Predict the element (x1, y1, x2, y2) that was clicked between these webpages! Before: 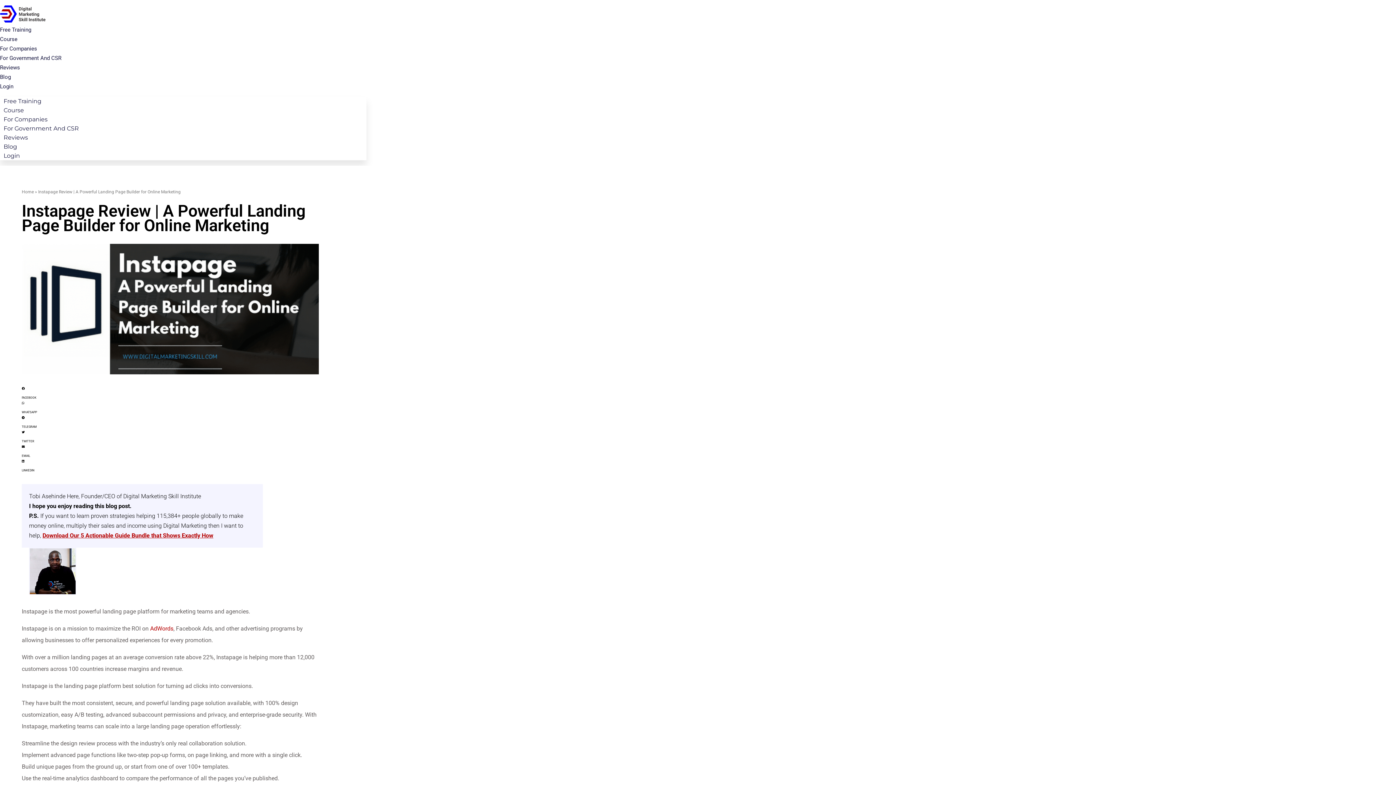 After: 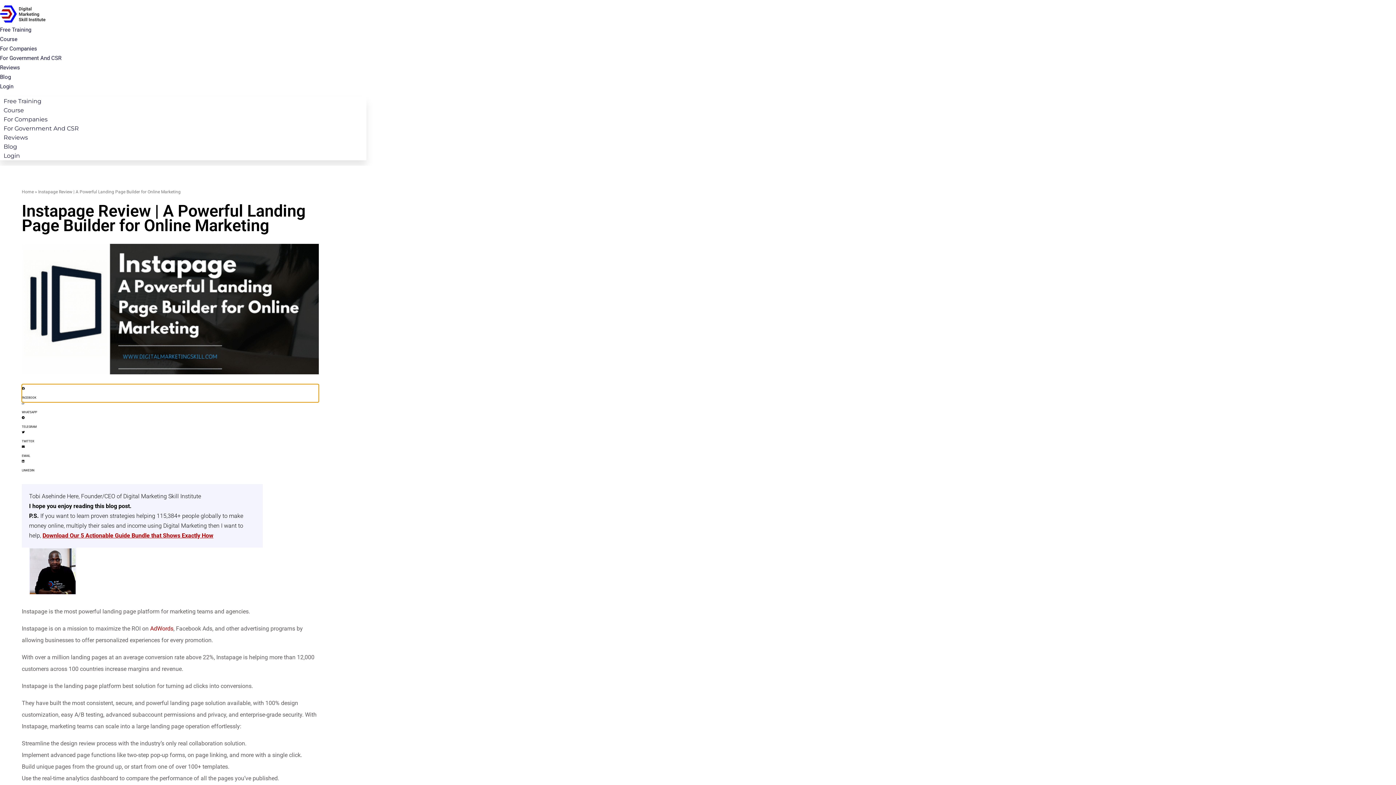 Action: bbox: (21, 384, 318, 398) label: Share on facebook